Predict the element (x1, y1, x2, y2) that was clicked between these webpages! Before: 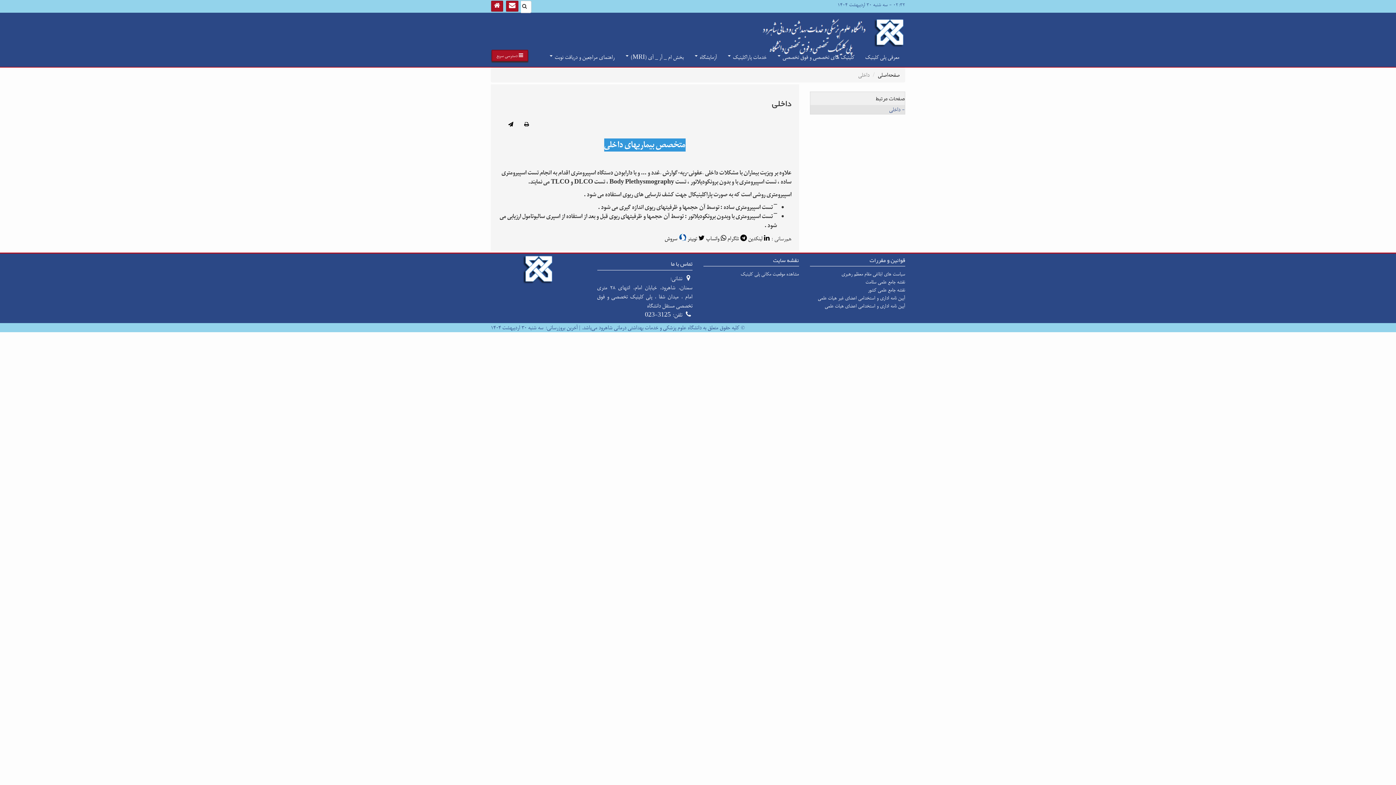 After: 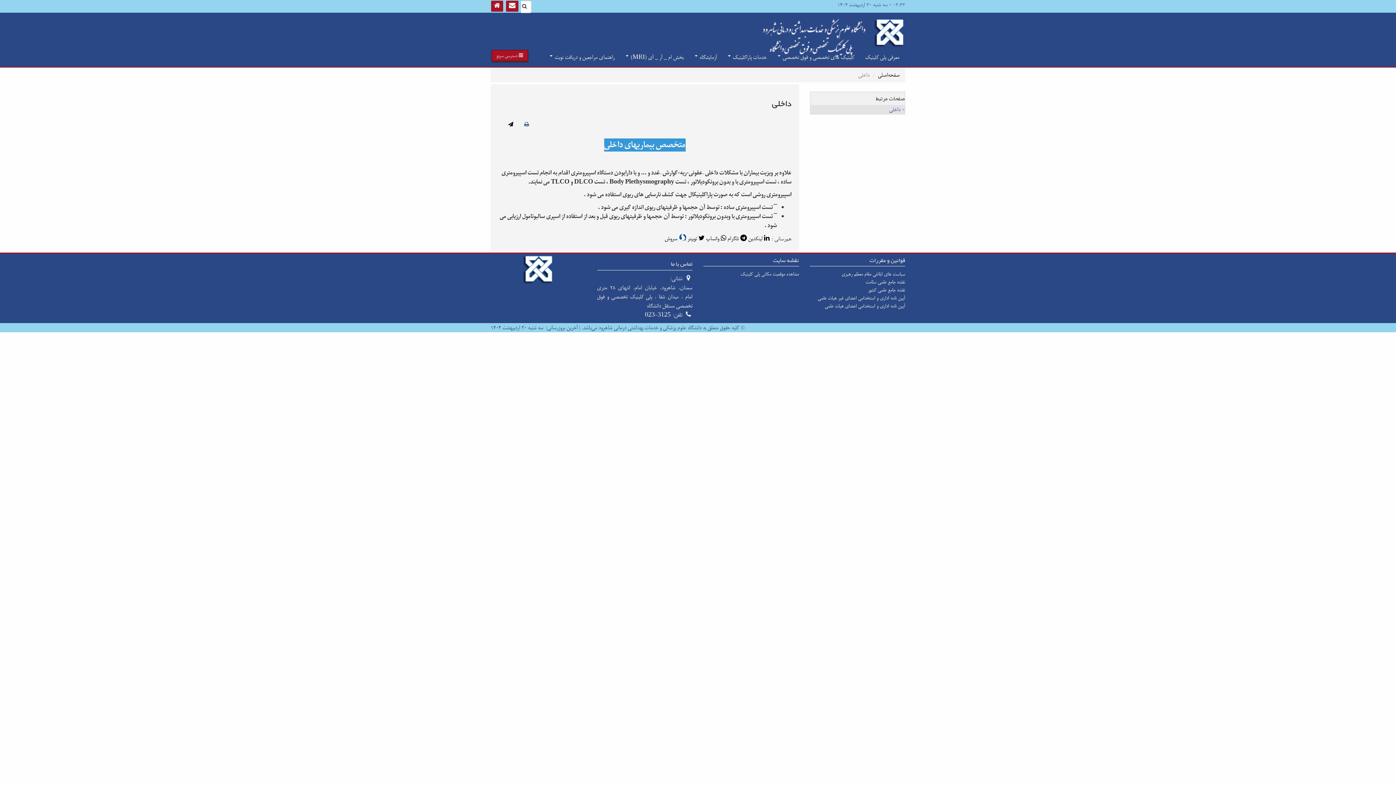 Action: bbox: (519, 118, 533, 131)